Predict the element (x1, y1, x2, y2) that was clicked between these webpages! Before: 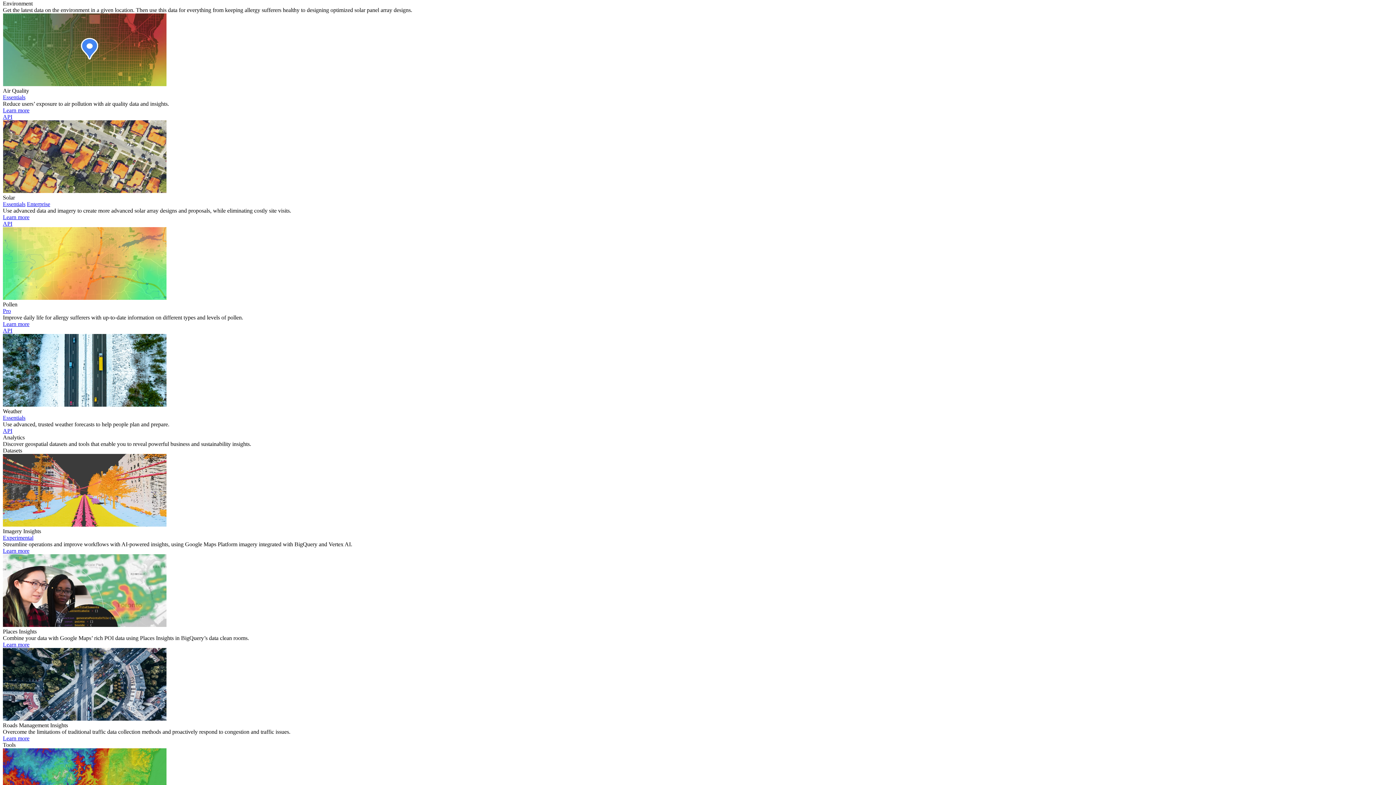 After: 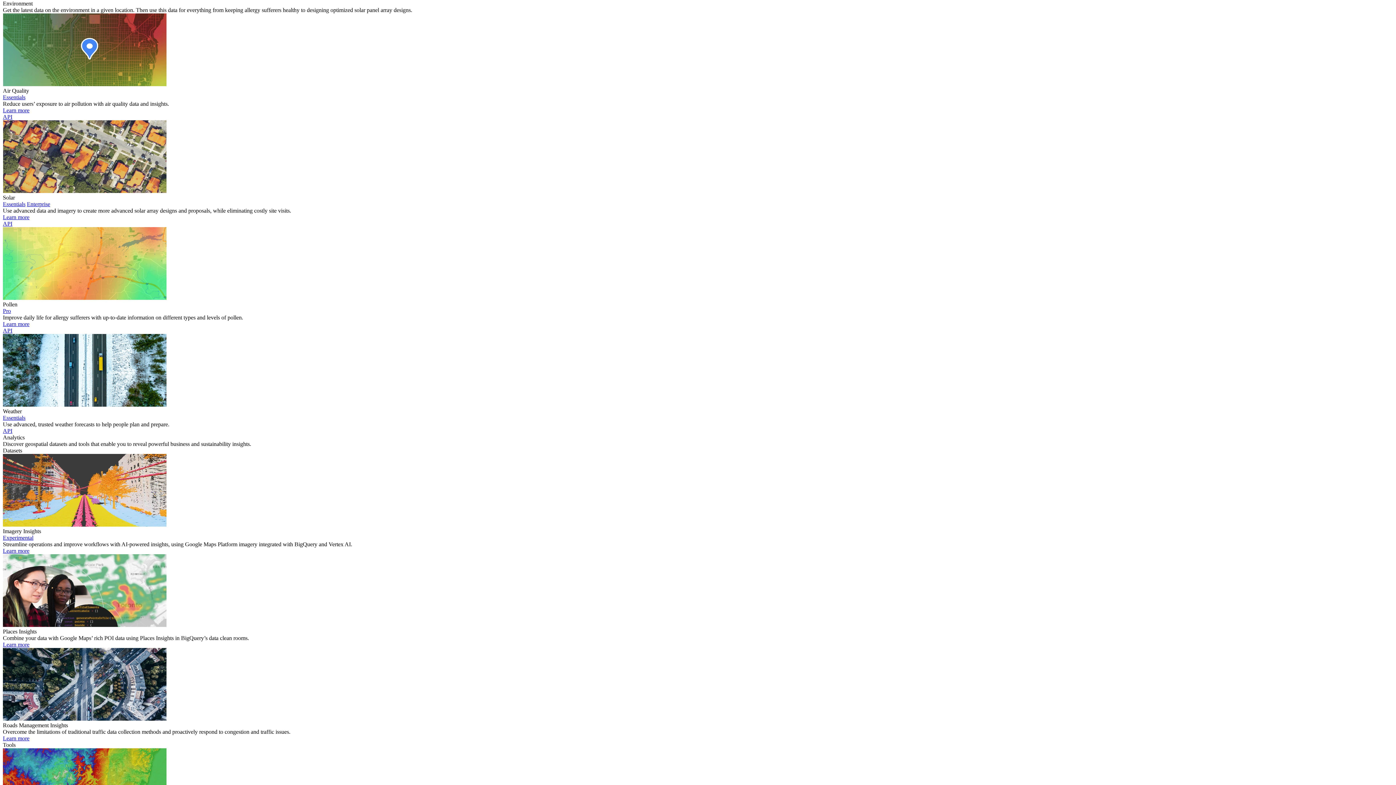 Action: label: Read the Air Quality API documentation bbox: (2, 113, 12, 119)